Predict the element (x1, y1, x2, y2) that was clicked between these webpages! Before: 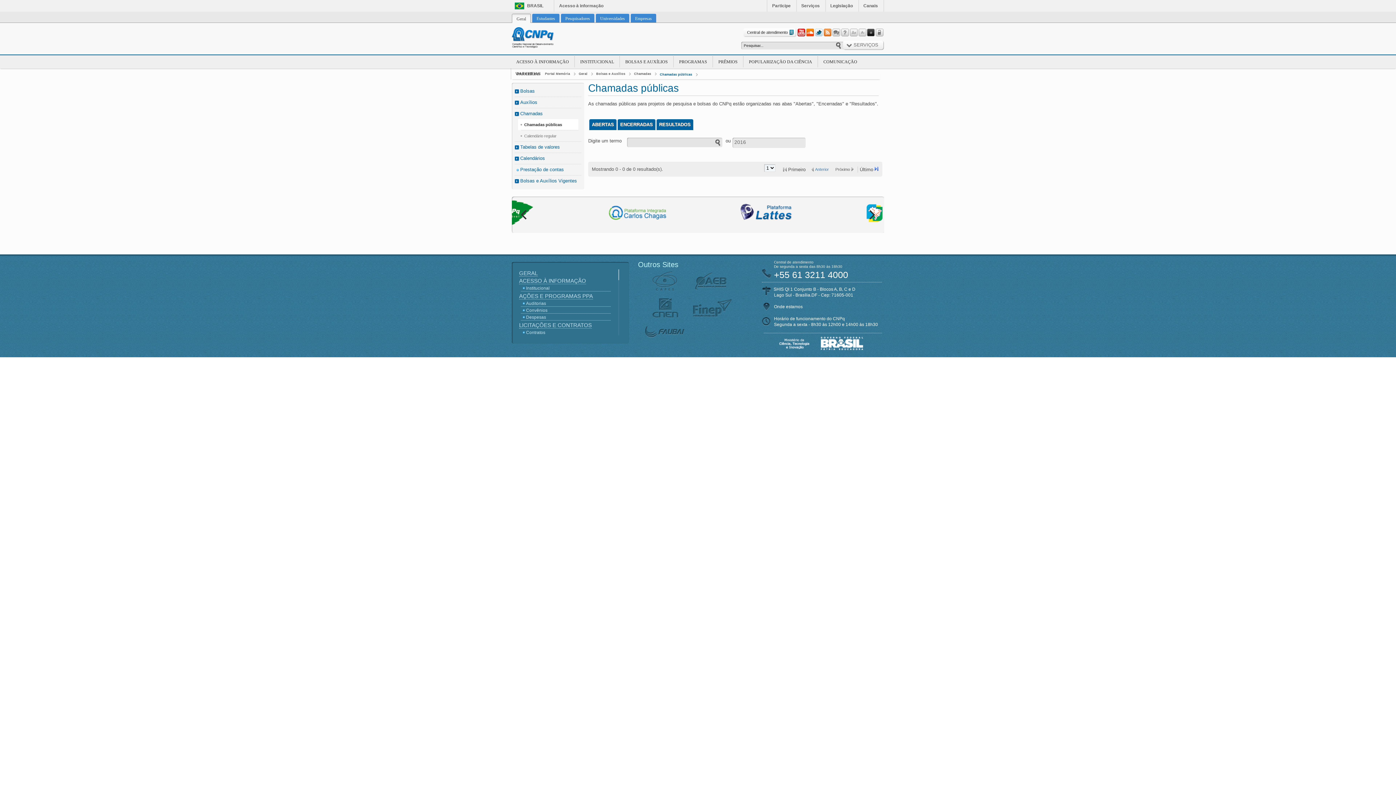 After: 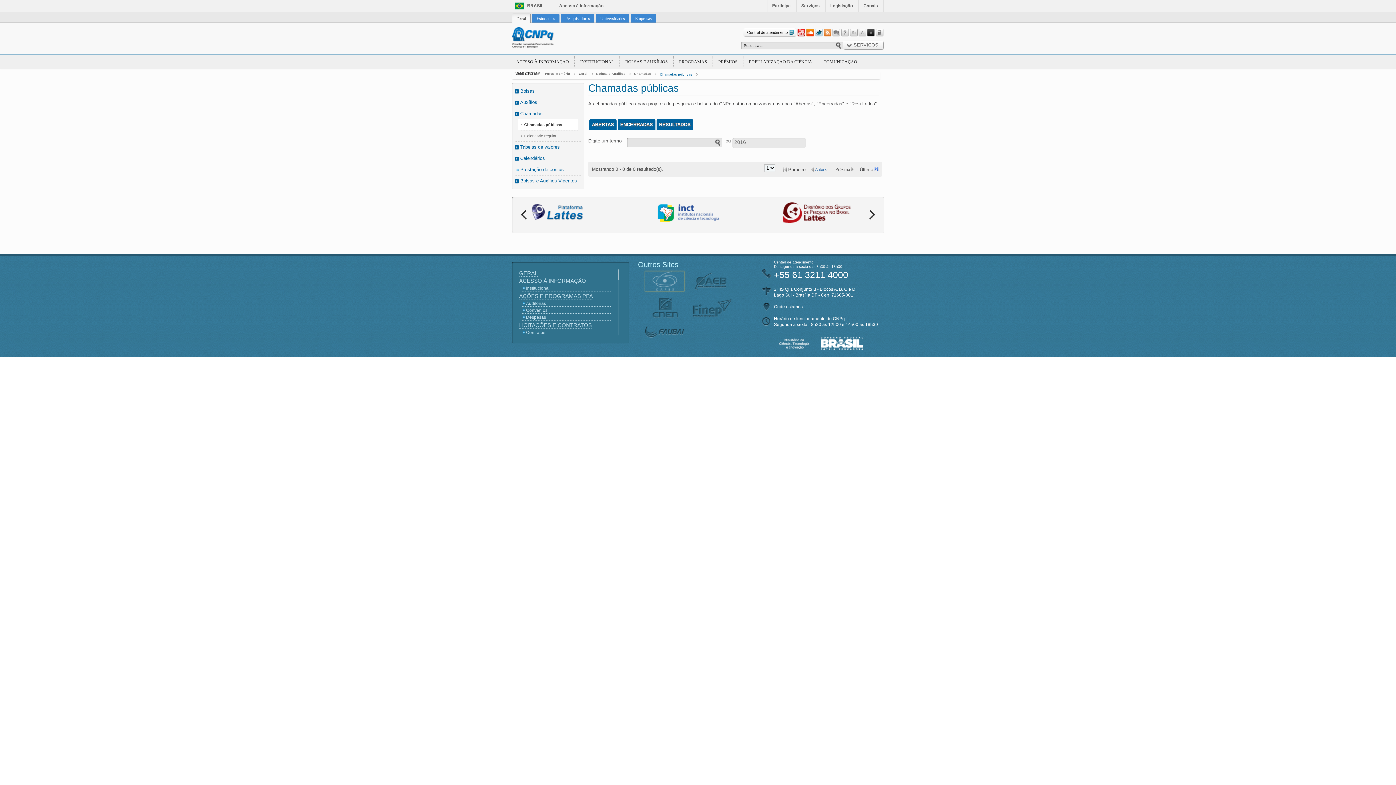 Action: label:   bbox: (645, 271, 684, 291)